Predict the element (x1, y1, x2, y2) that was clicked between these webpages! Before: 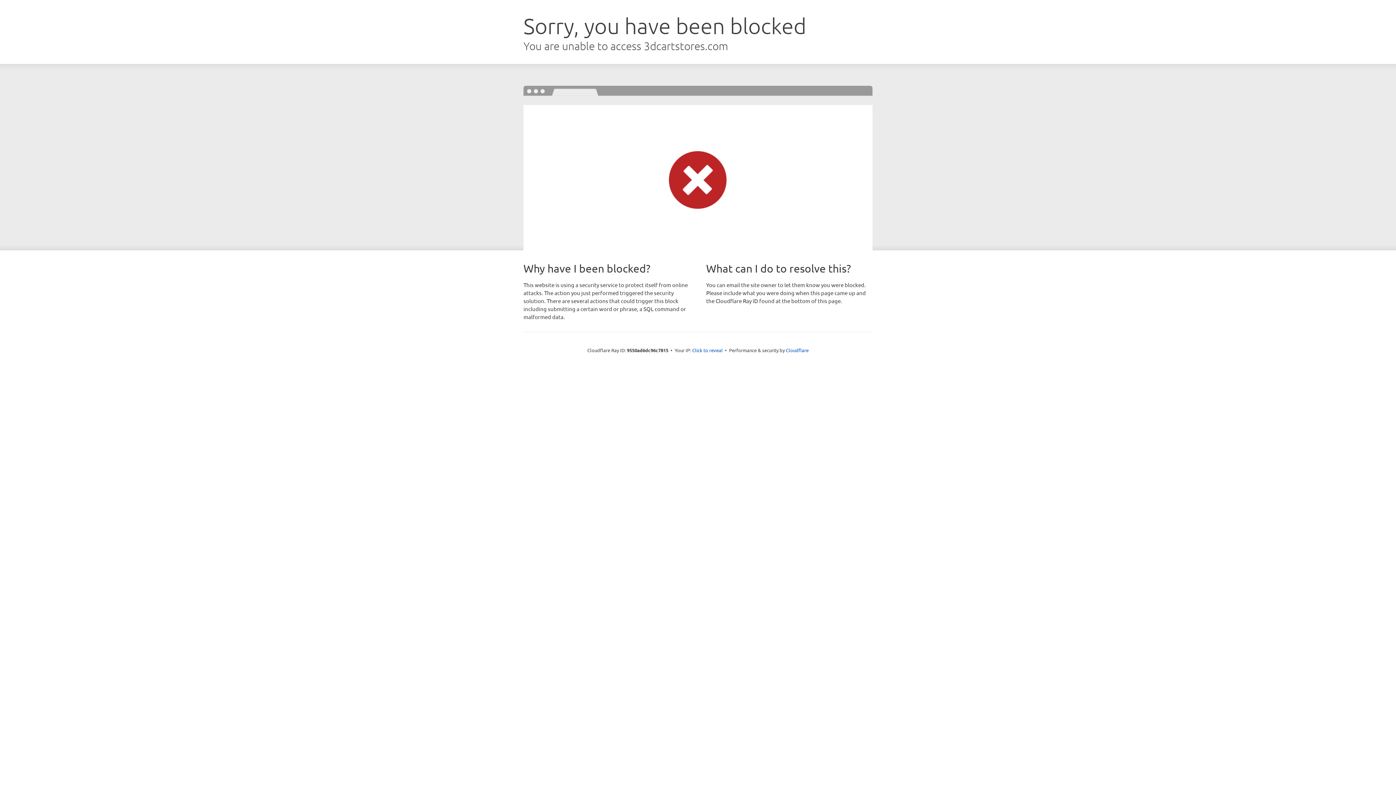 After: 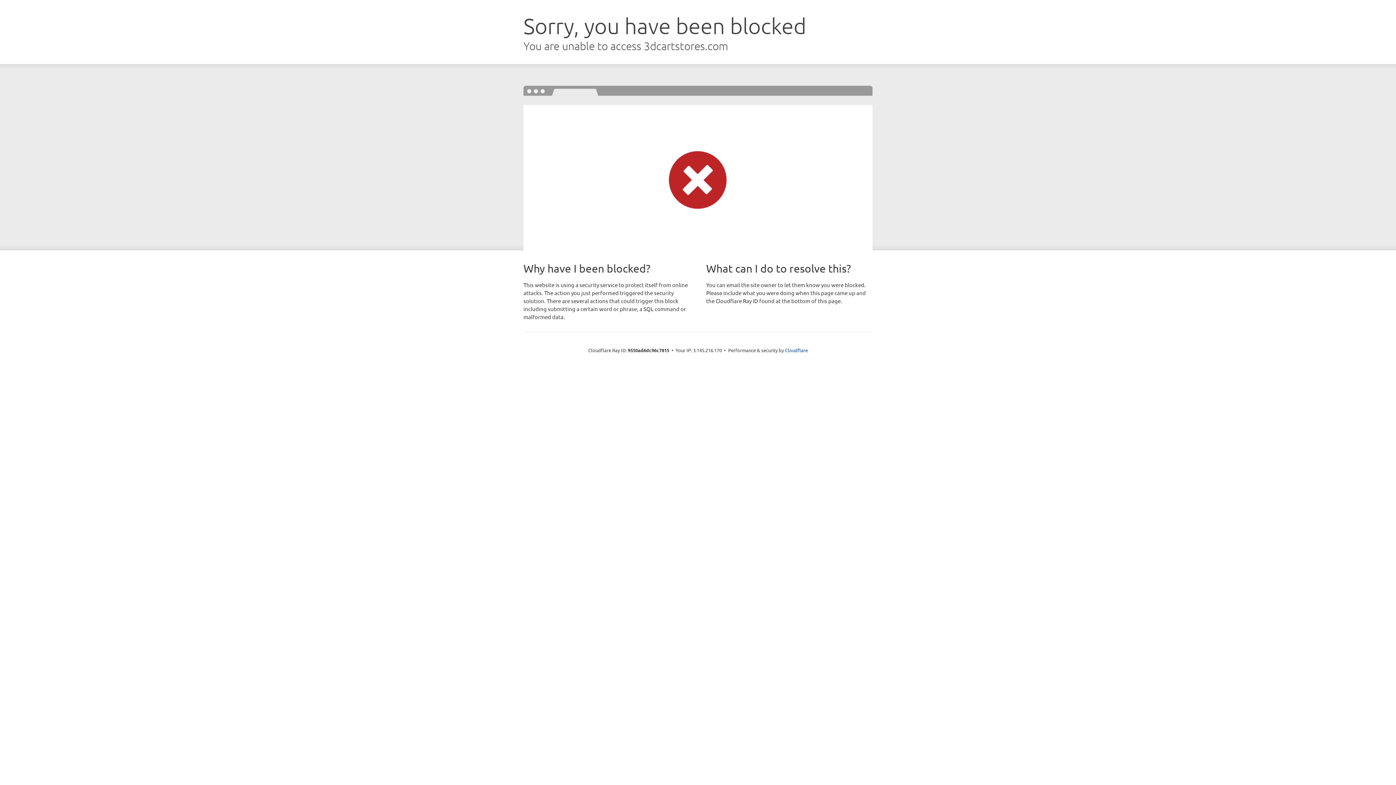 Action: bbox: (692, 346, 722, 353) label: Click to reveal